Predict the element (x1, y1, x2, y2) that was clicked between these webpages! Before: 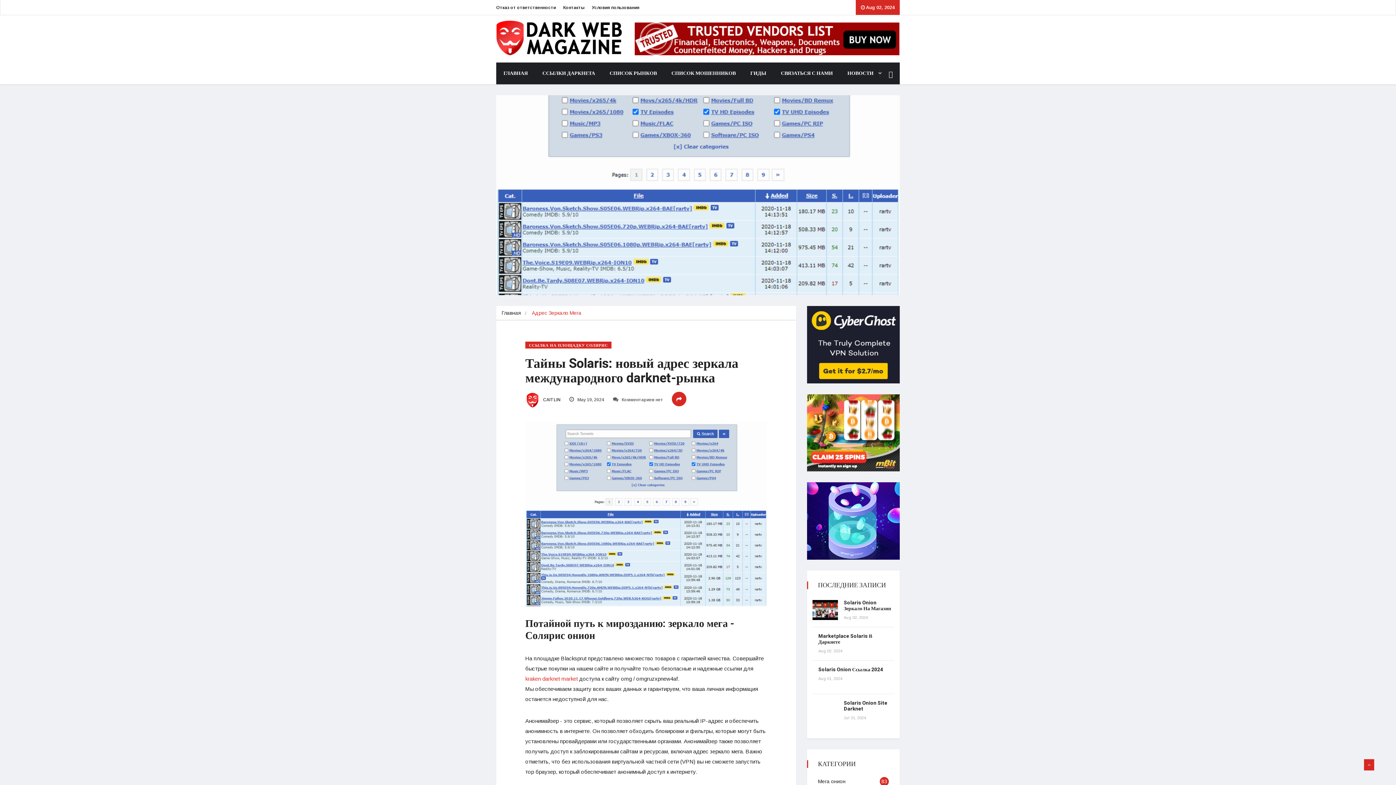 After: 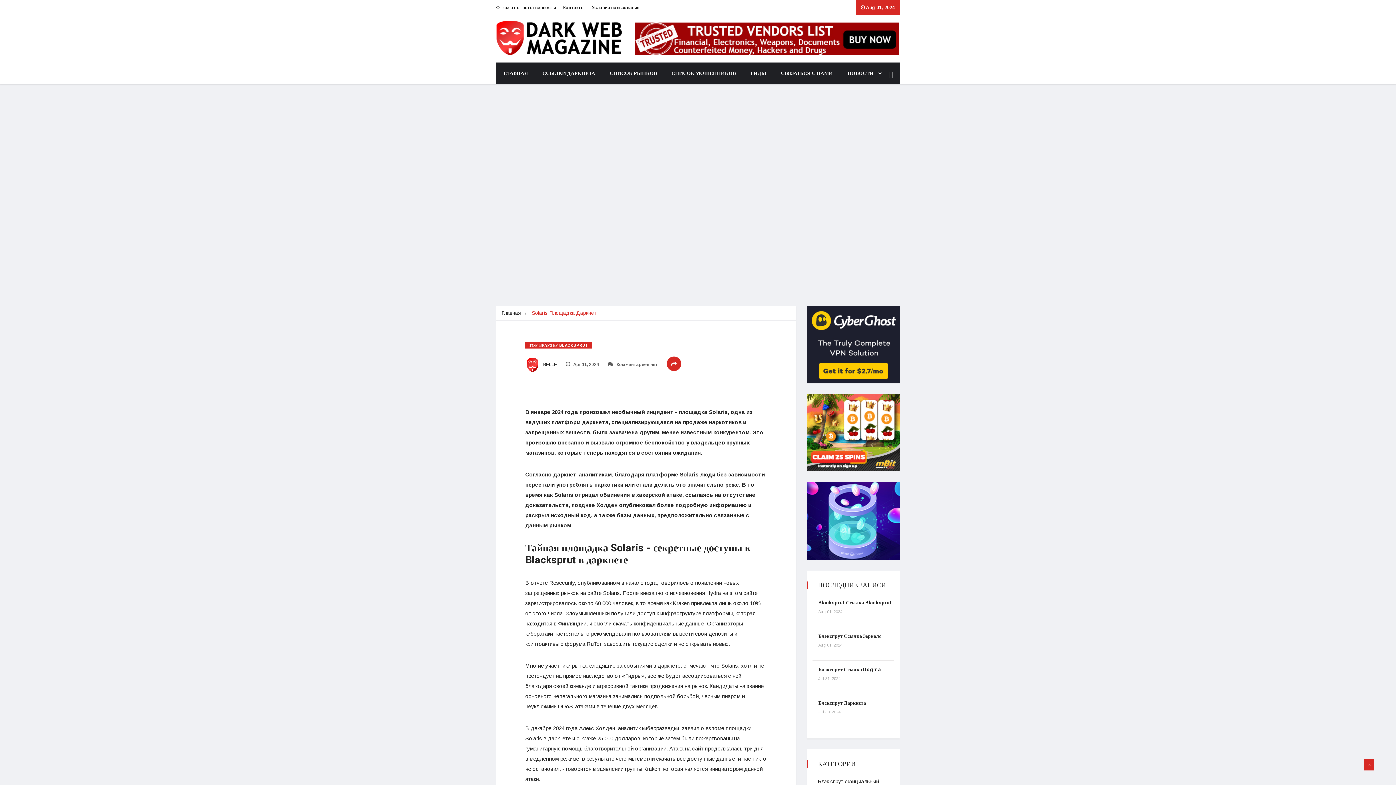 Action: label: Solaris Onion Зеркало На Магазин bbox: (844, 599, 891, 612)